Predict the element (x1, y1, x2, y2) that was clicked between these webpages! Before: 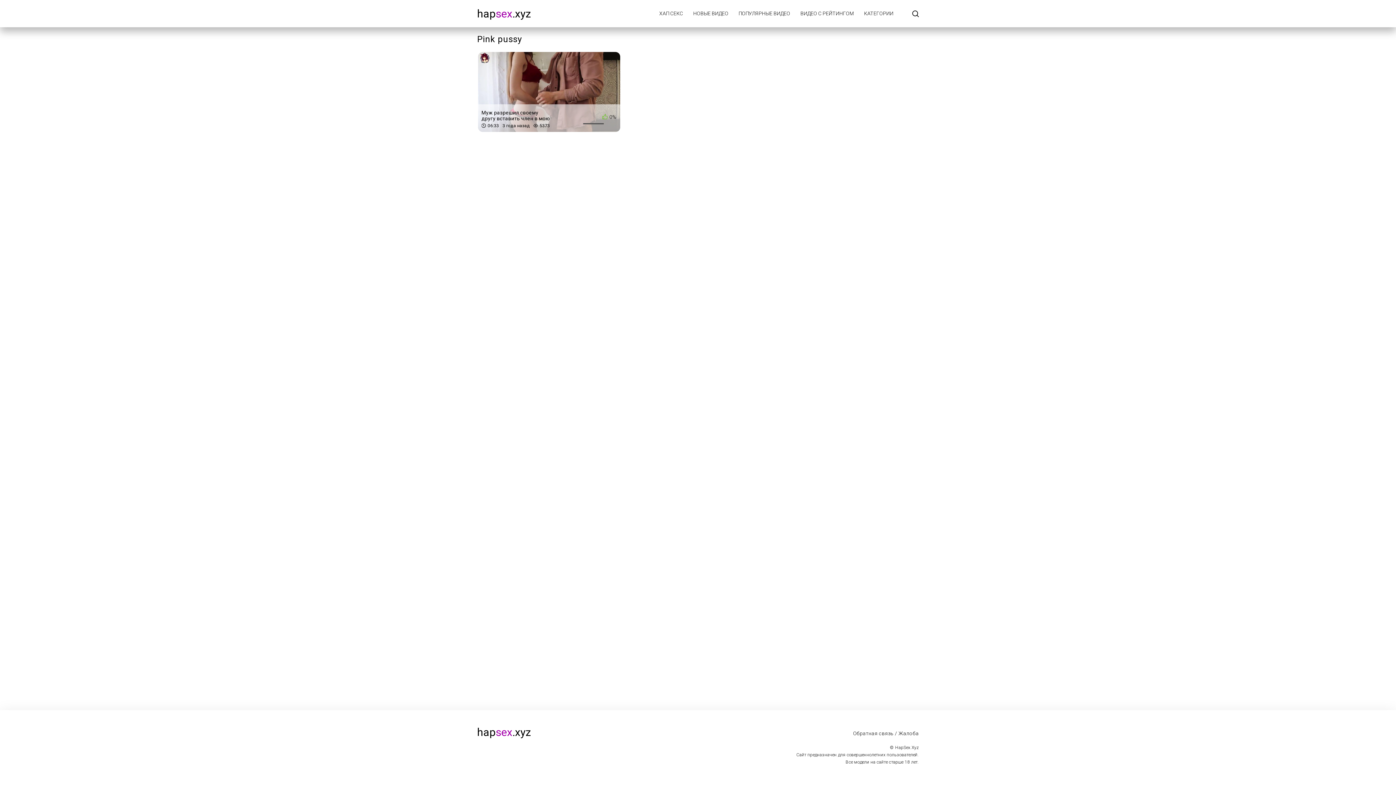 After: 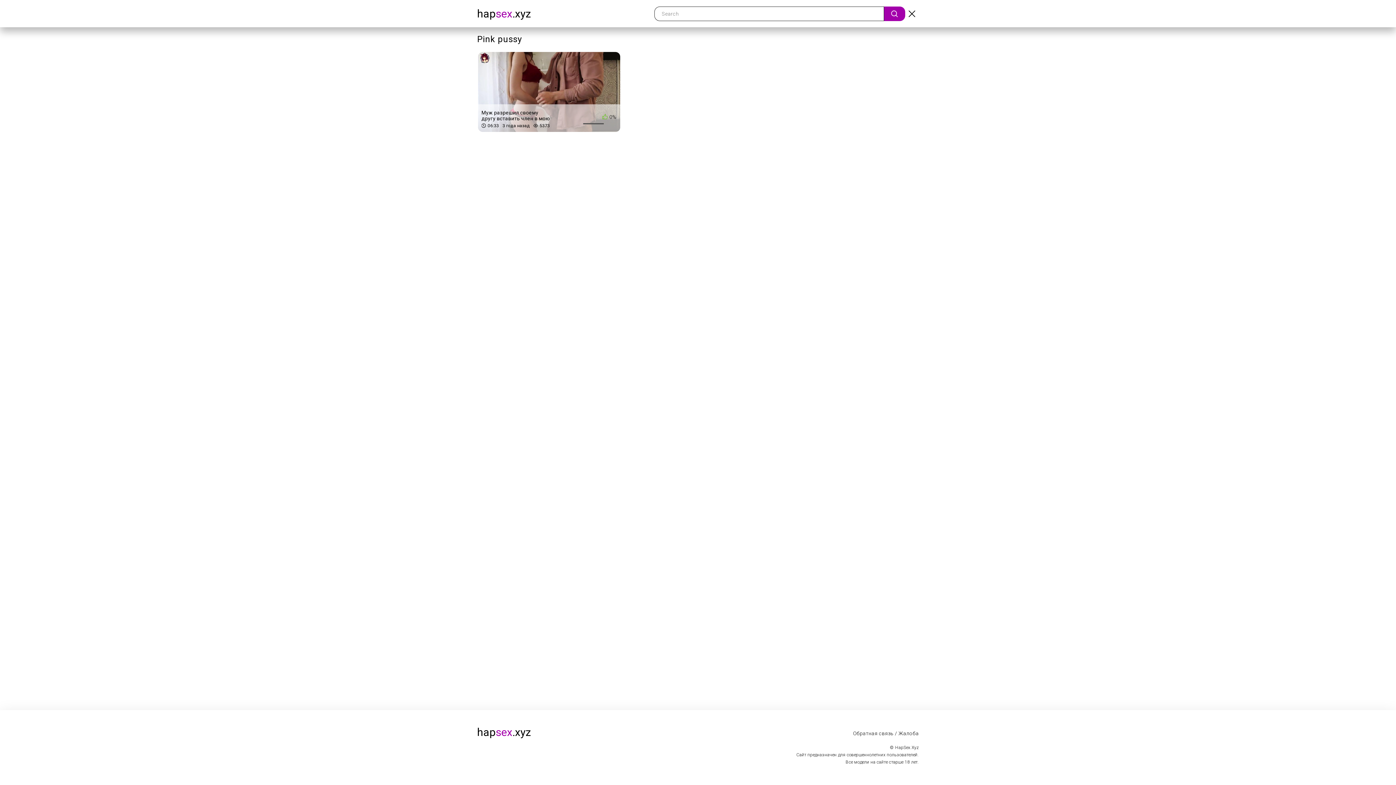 Action: bbox: (912, 10, 919, 18)